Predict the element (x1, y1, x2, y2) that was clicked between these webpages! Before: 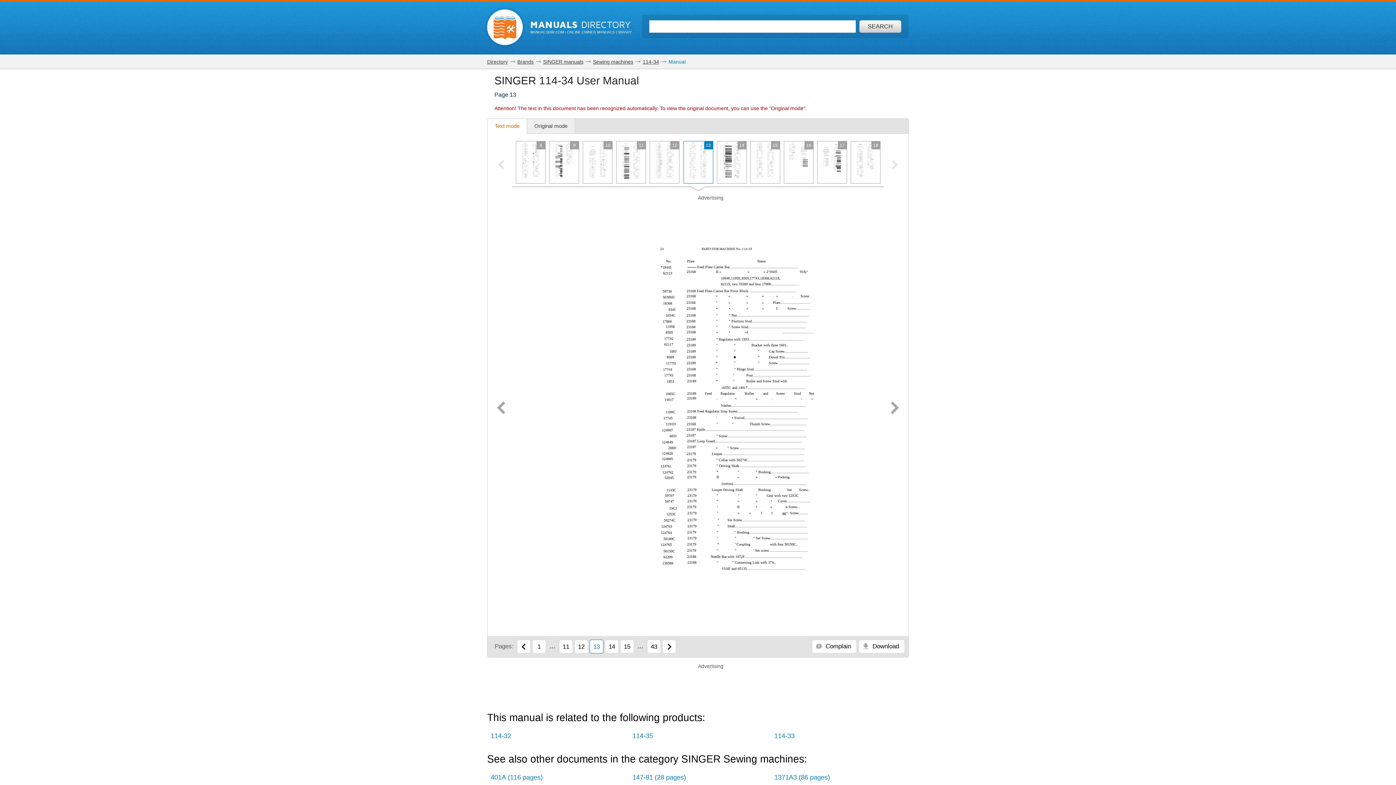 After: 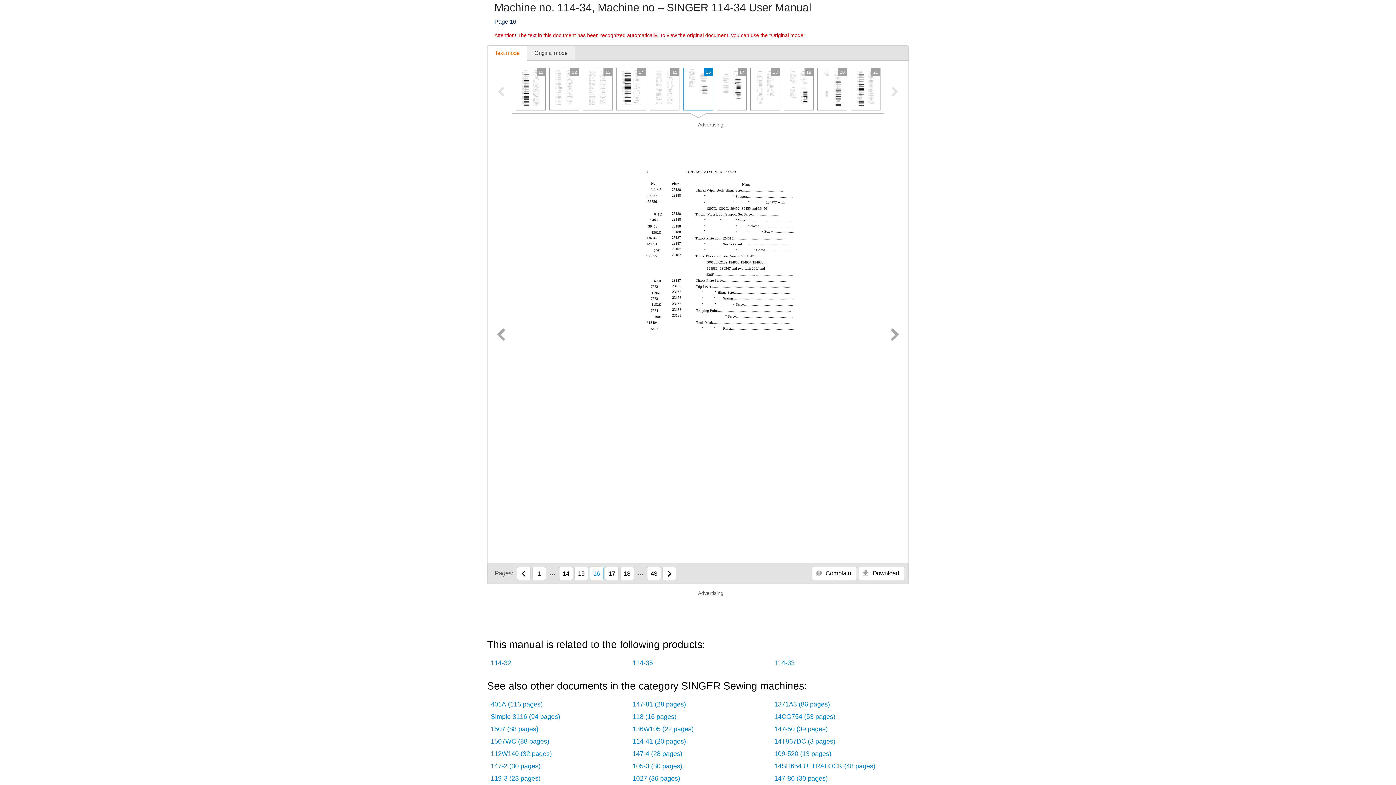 Action: label: 16 bbox: (783, 141, 813, 183)